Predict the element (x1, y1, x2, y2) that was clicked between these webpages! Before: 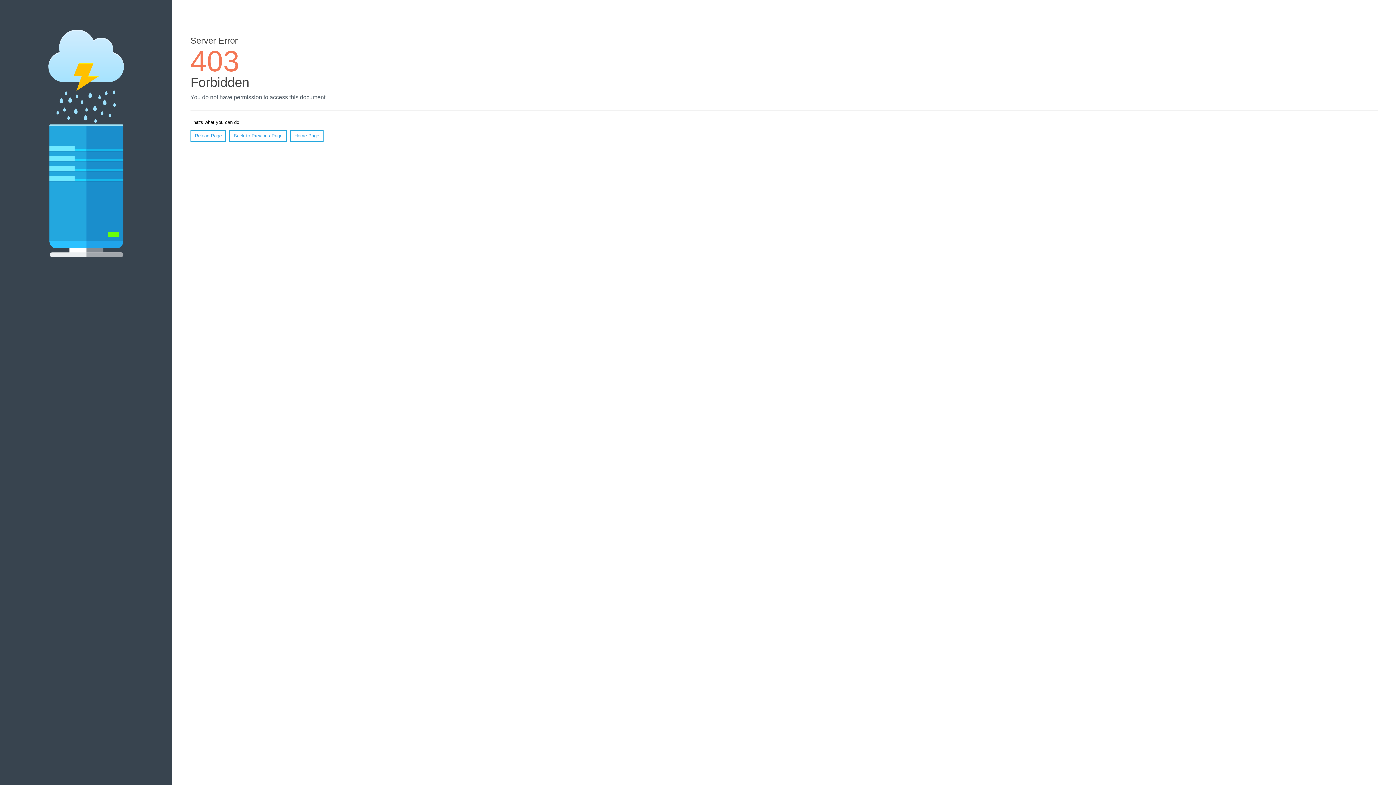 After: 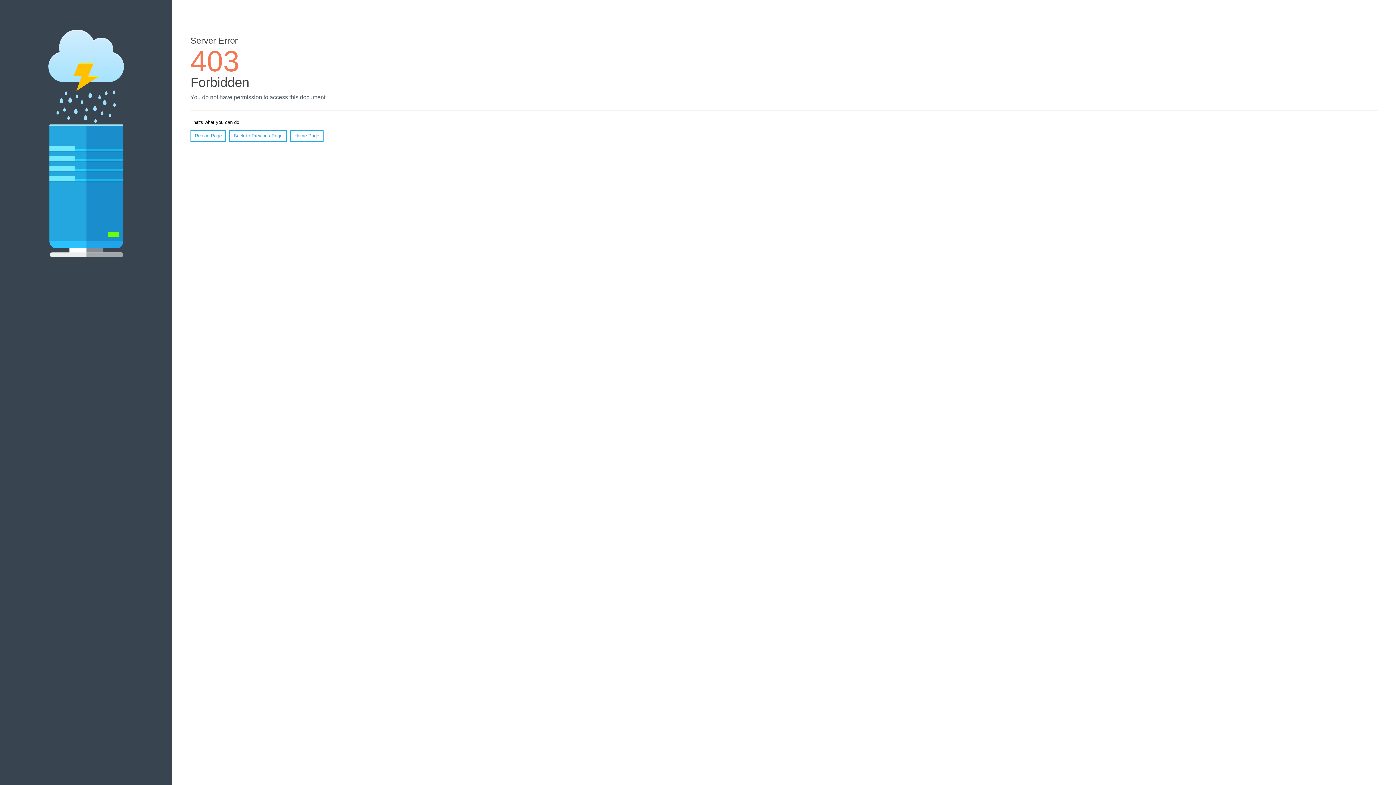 Action: label: Reload Page bbox: (190, 130, 226, 141)